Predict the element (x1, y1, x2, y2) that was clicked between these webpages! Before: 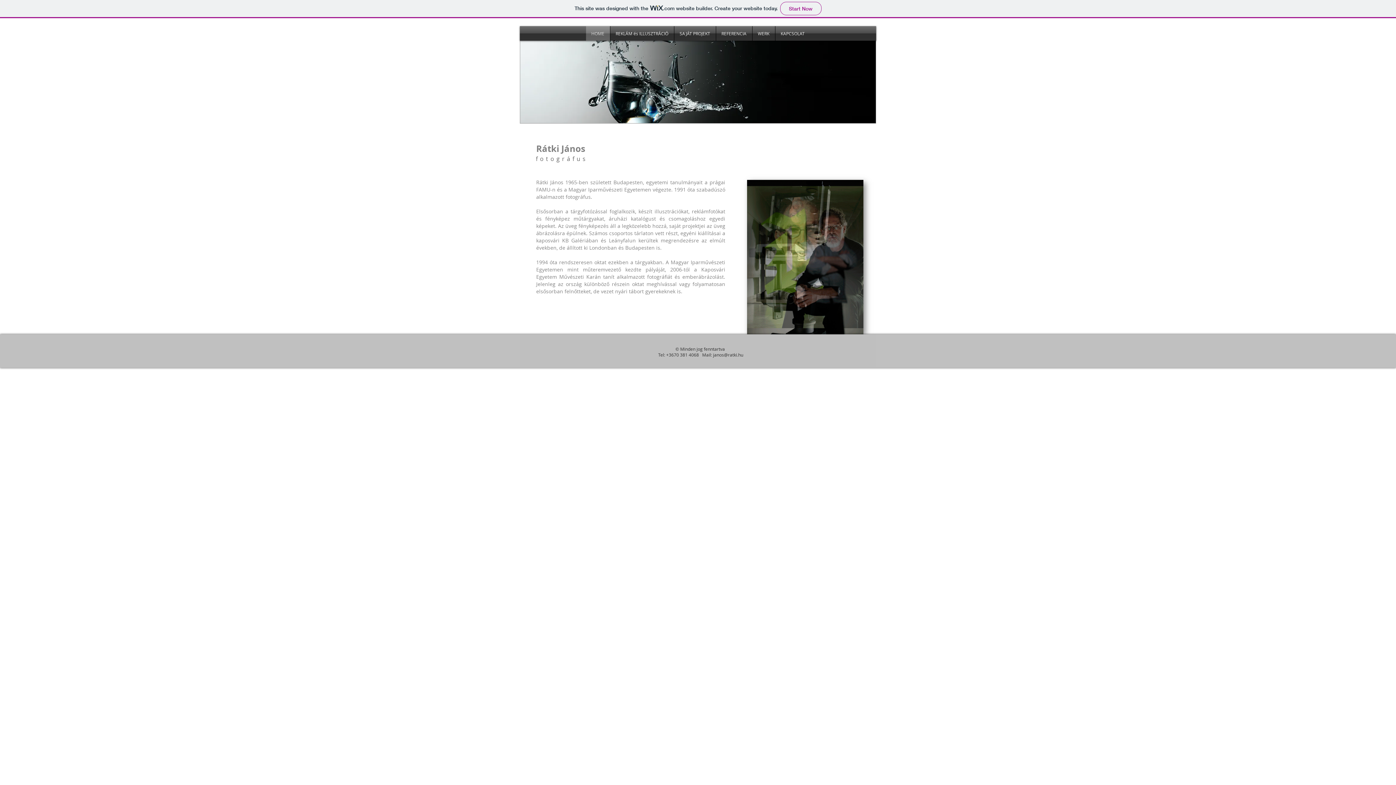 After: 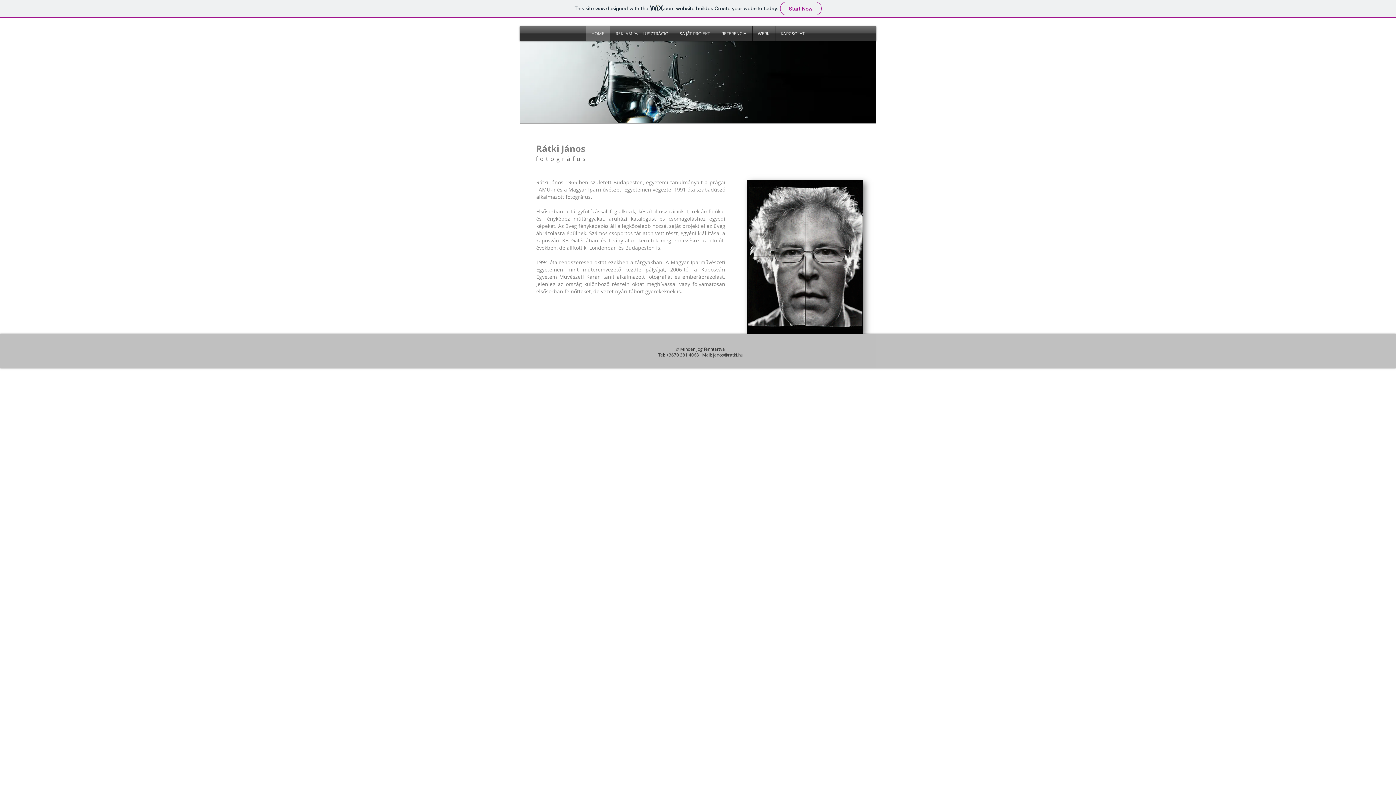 Action: bbox: (713, 352, 743, 357) label: janos@ratki.hu